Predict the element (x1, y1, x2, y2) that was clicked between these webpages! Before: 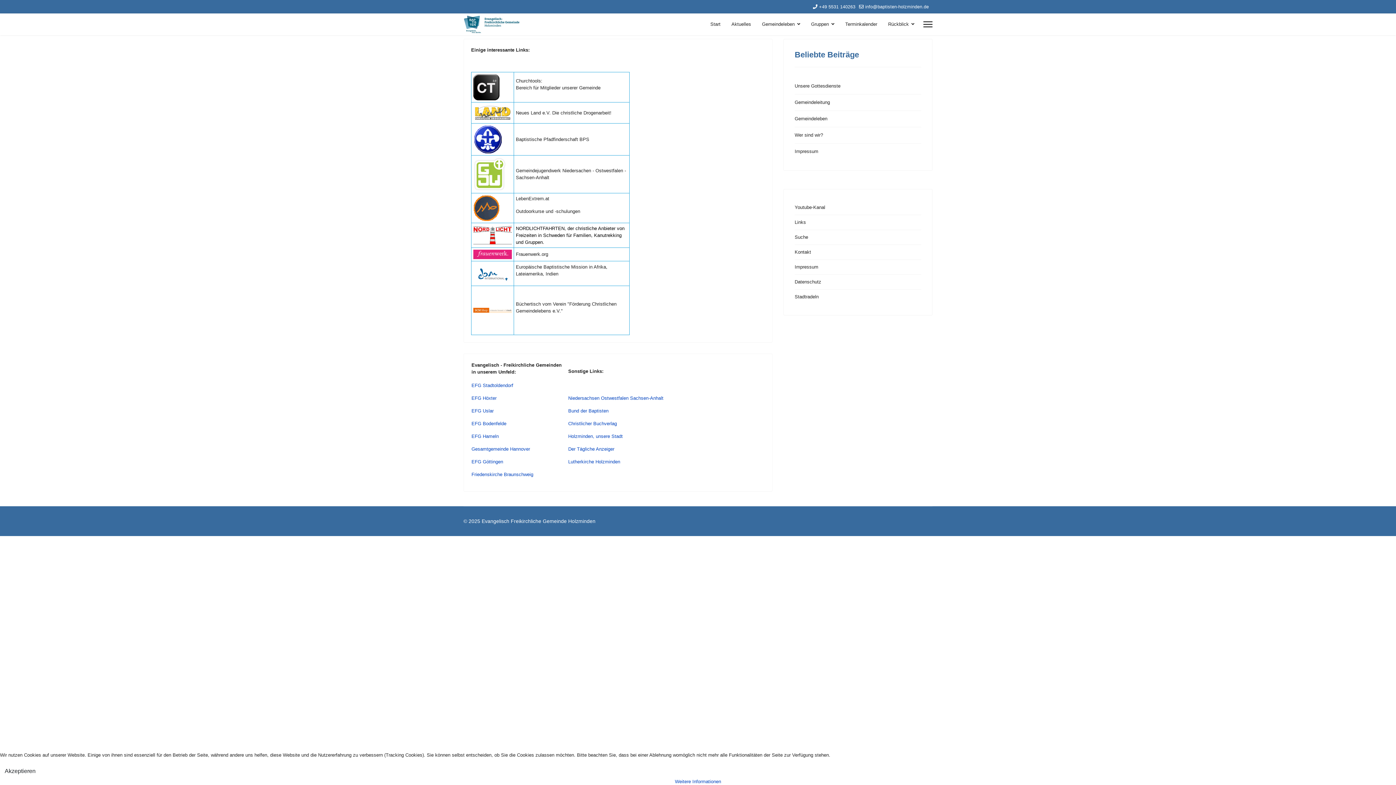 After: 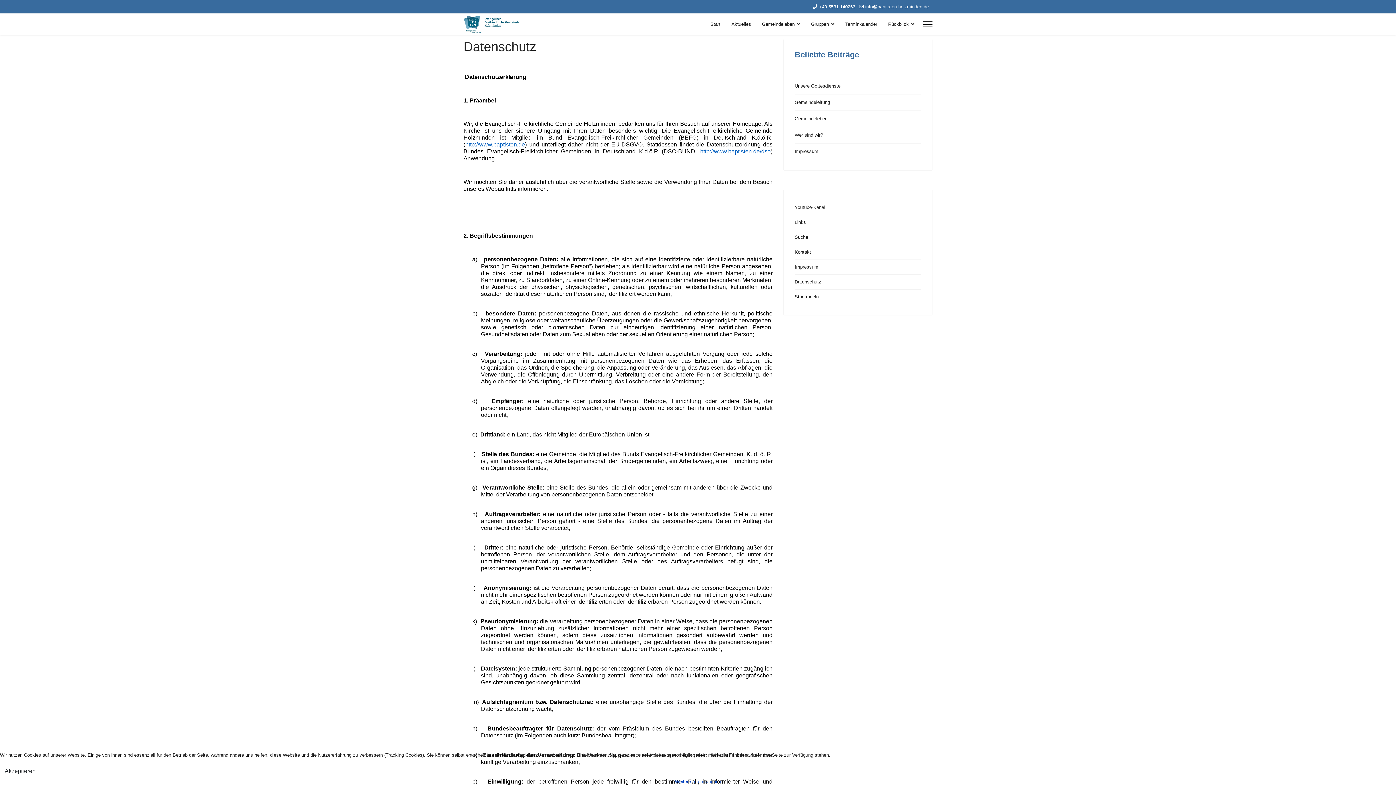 Action: bbox: (675, 779, 721, 784) label: Weitere Informationen